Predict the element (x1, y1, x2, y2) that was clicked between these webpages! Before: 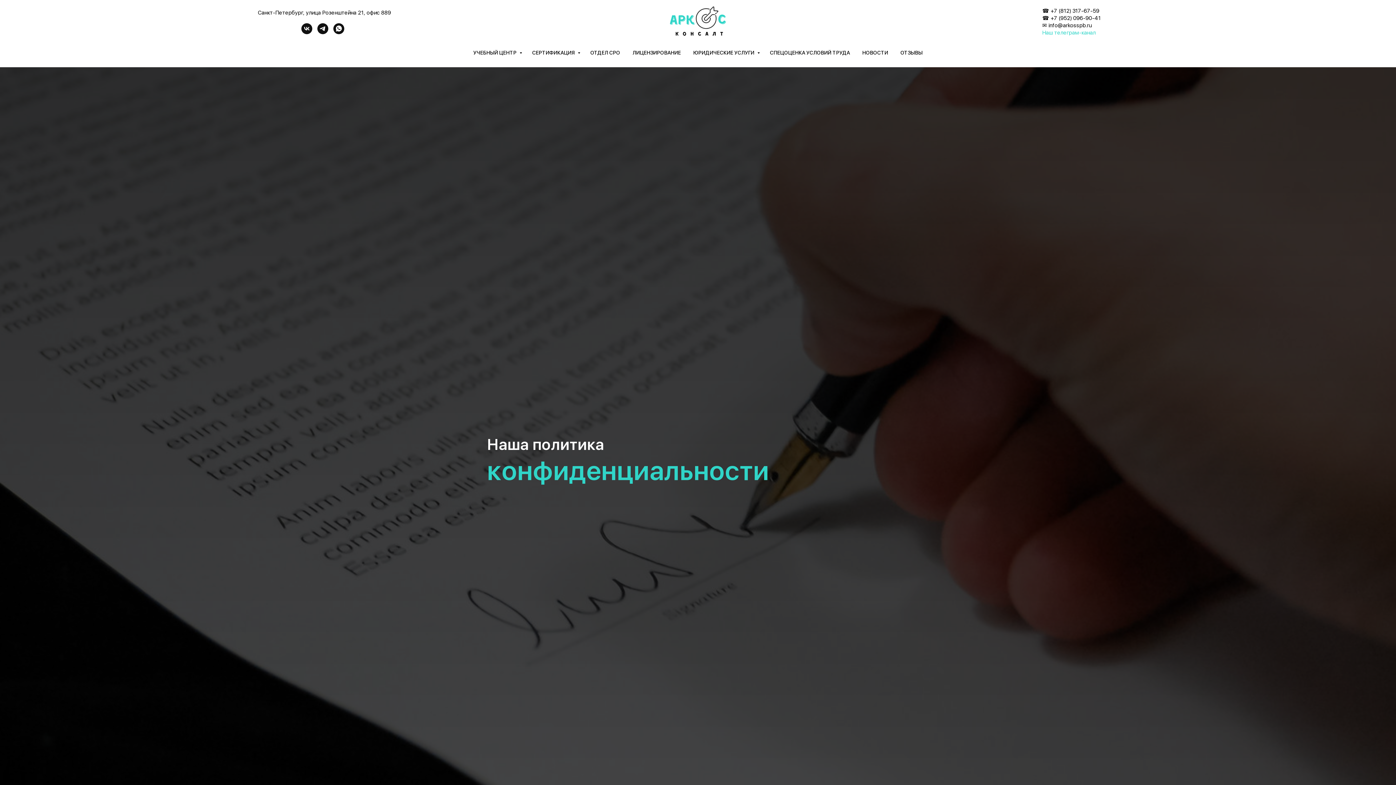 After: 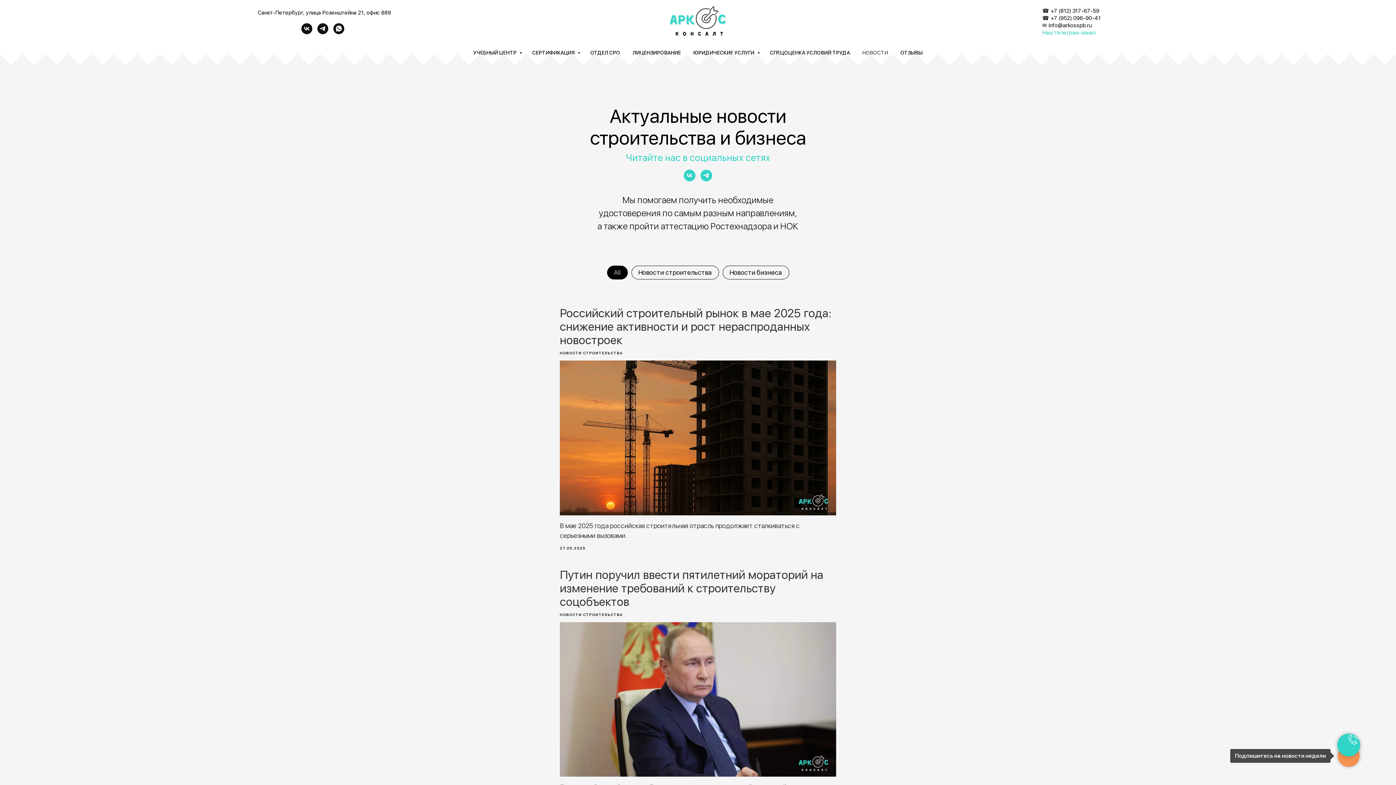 Action: label: НОВОСТИ bbox: (862, 49, 888, 55)